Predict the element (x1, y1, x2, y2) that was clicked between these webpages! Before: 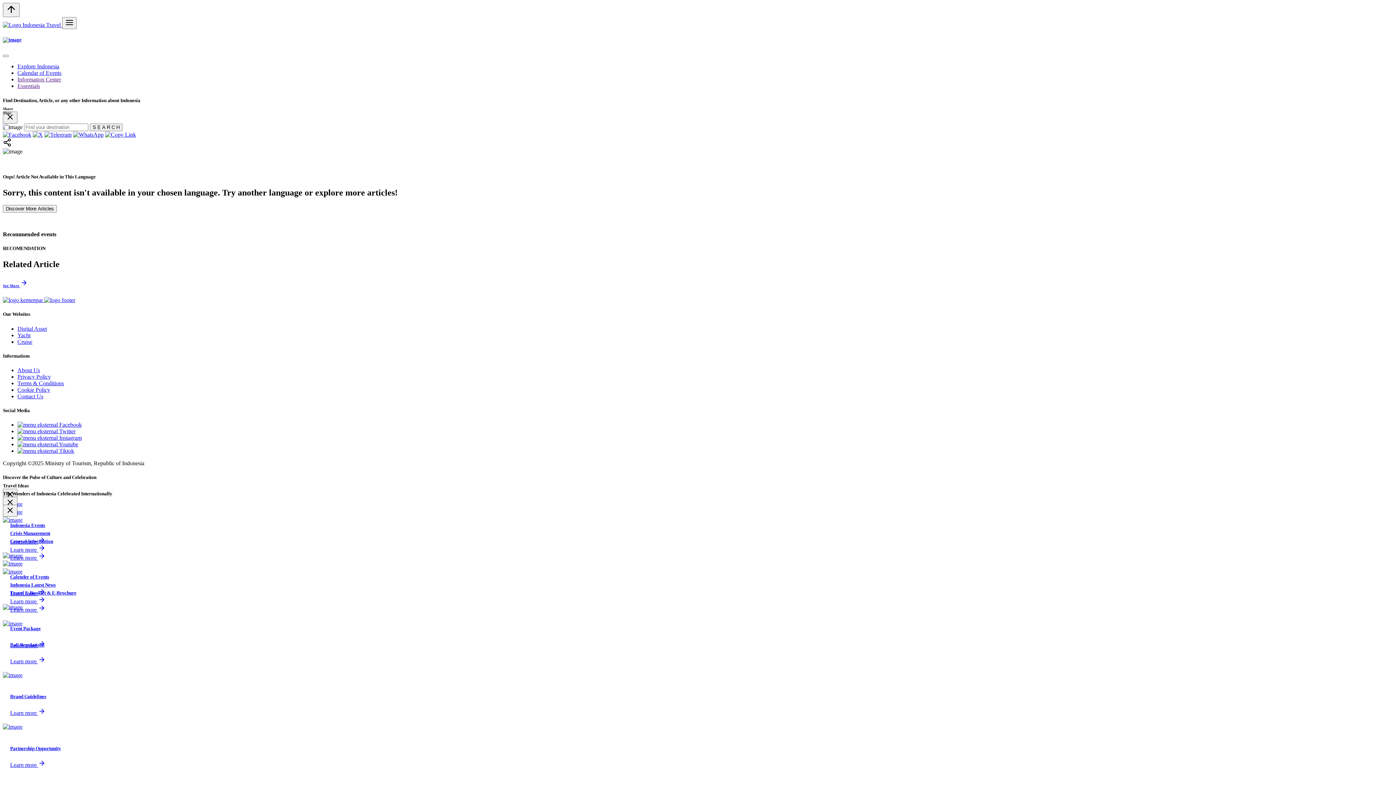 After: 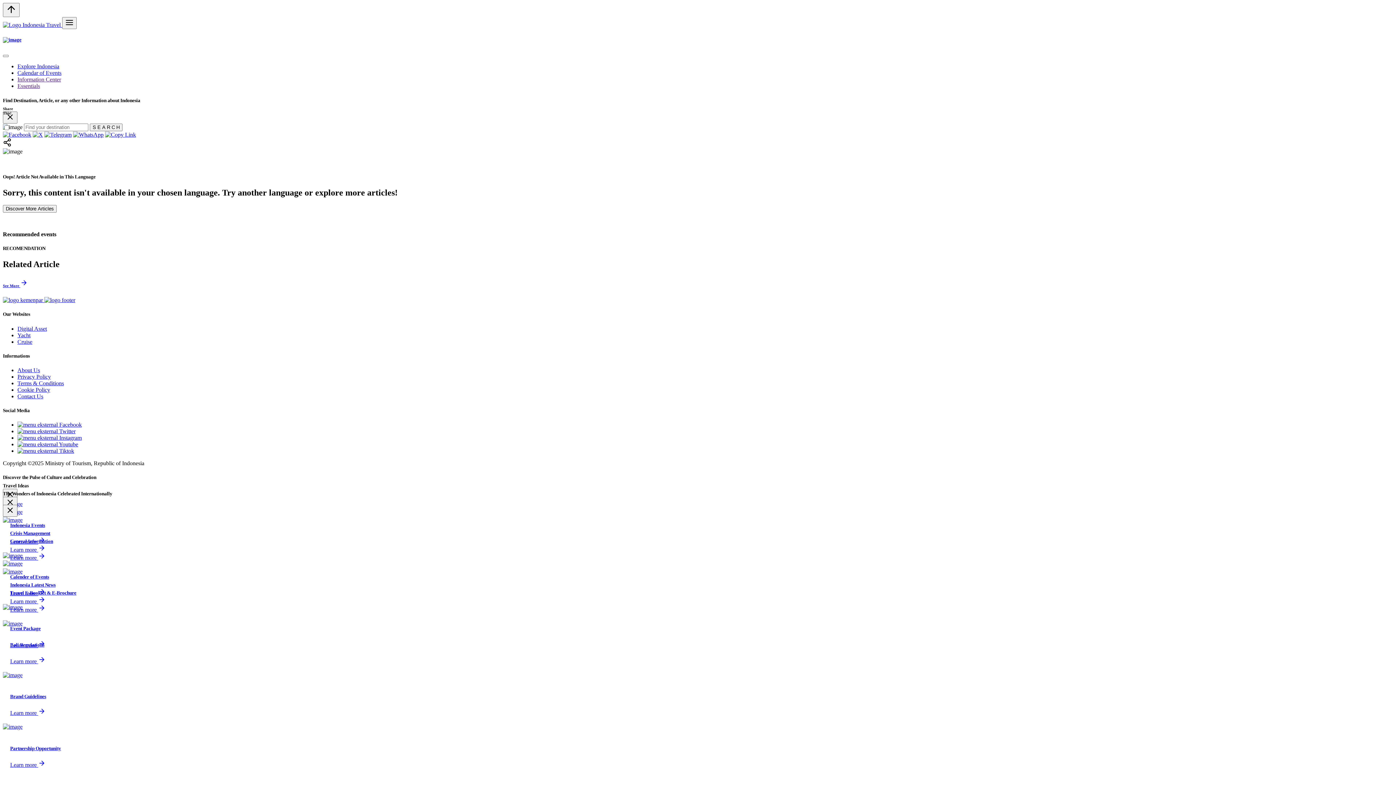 Action: bbox: (17, 76, 61, 82) label: Information Center